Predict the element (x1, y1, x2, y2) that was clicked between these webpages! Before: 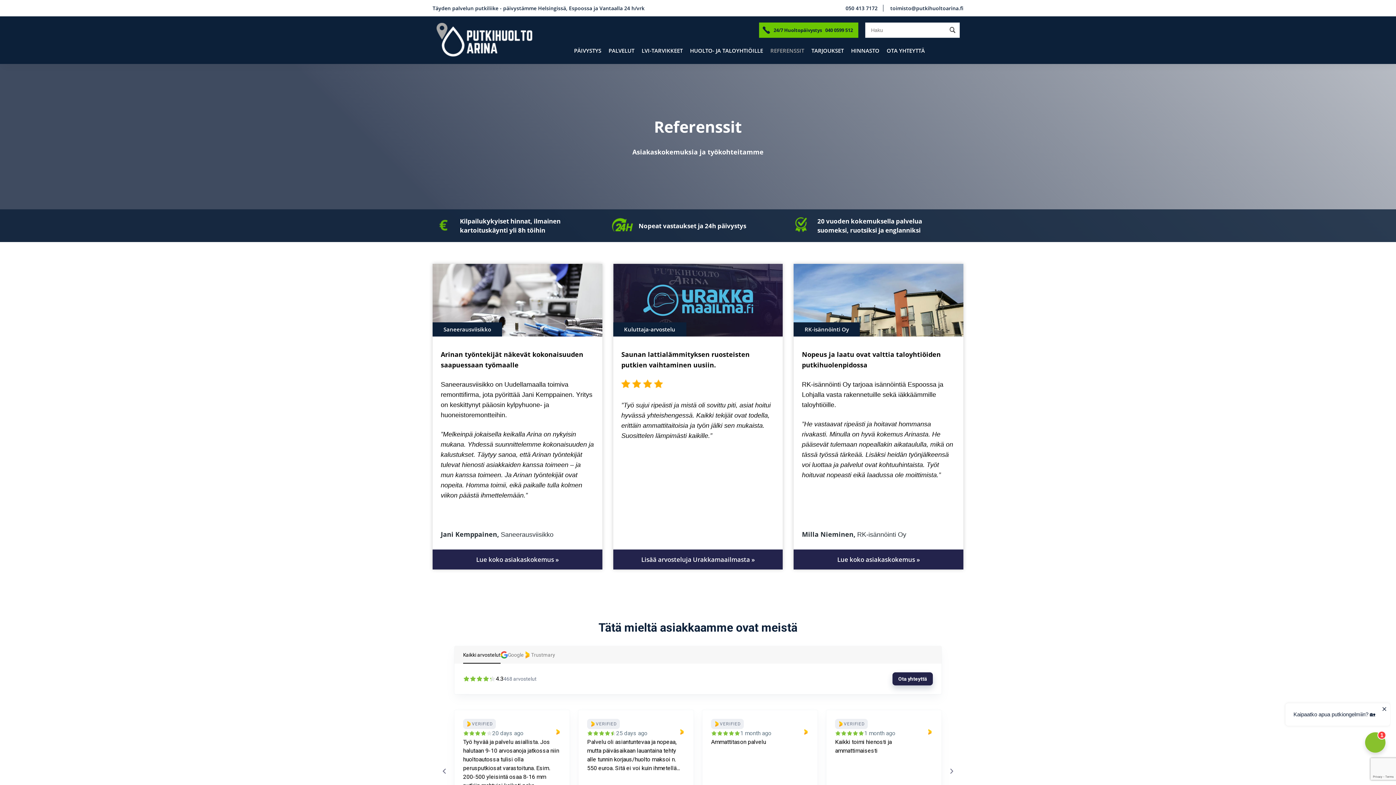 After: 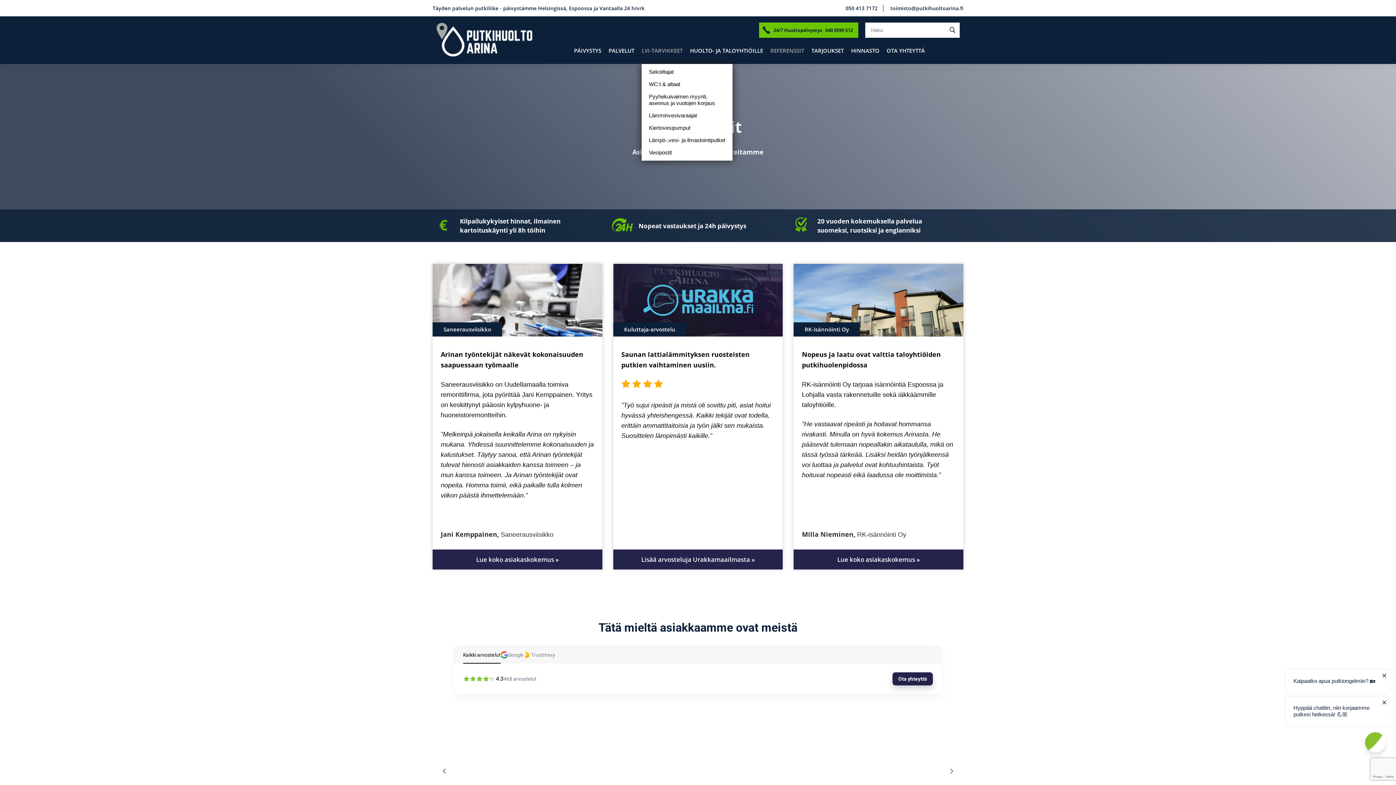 Action: bbox: (641, 43, 682, 57) label: LVI-TARVIKKEET